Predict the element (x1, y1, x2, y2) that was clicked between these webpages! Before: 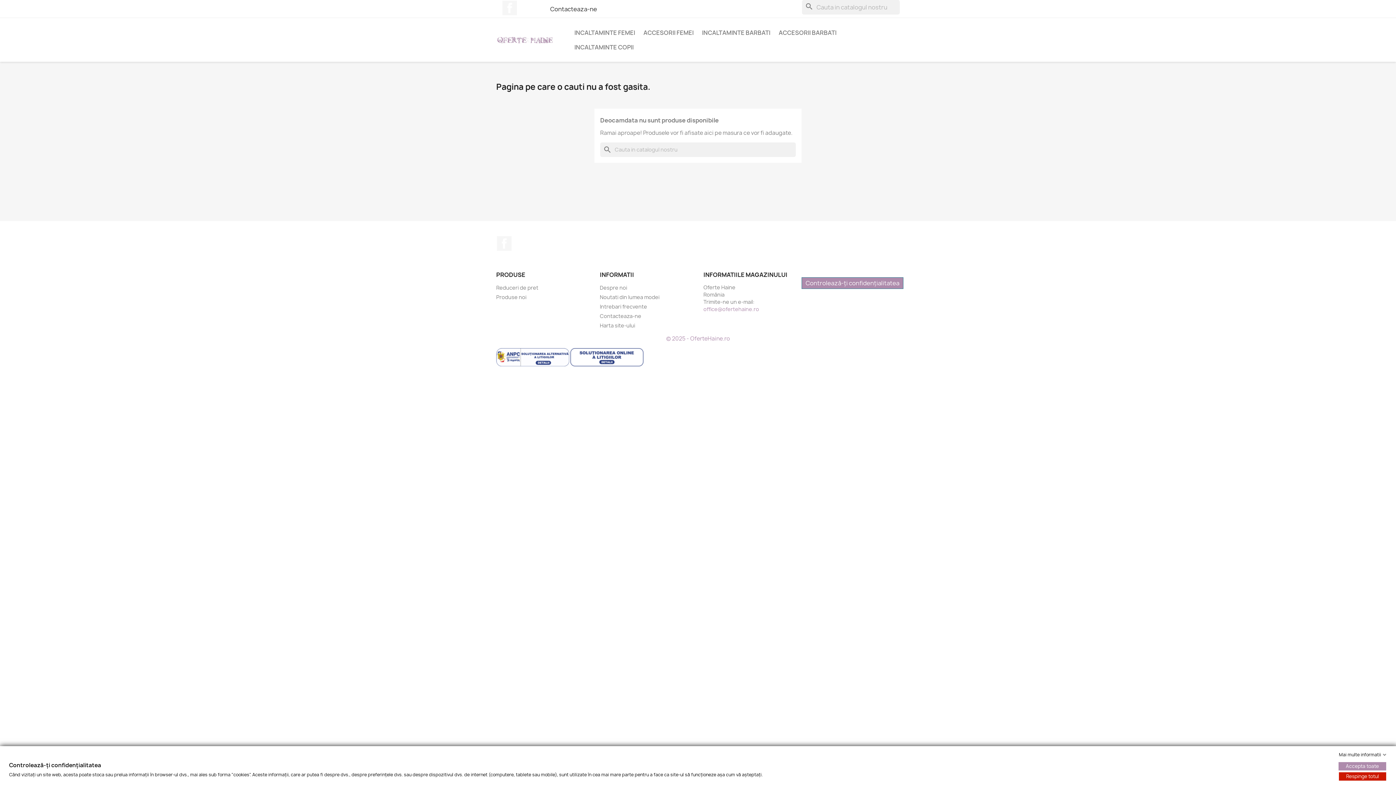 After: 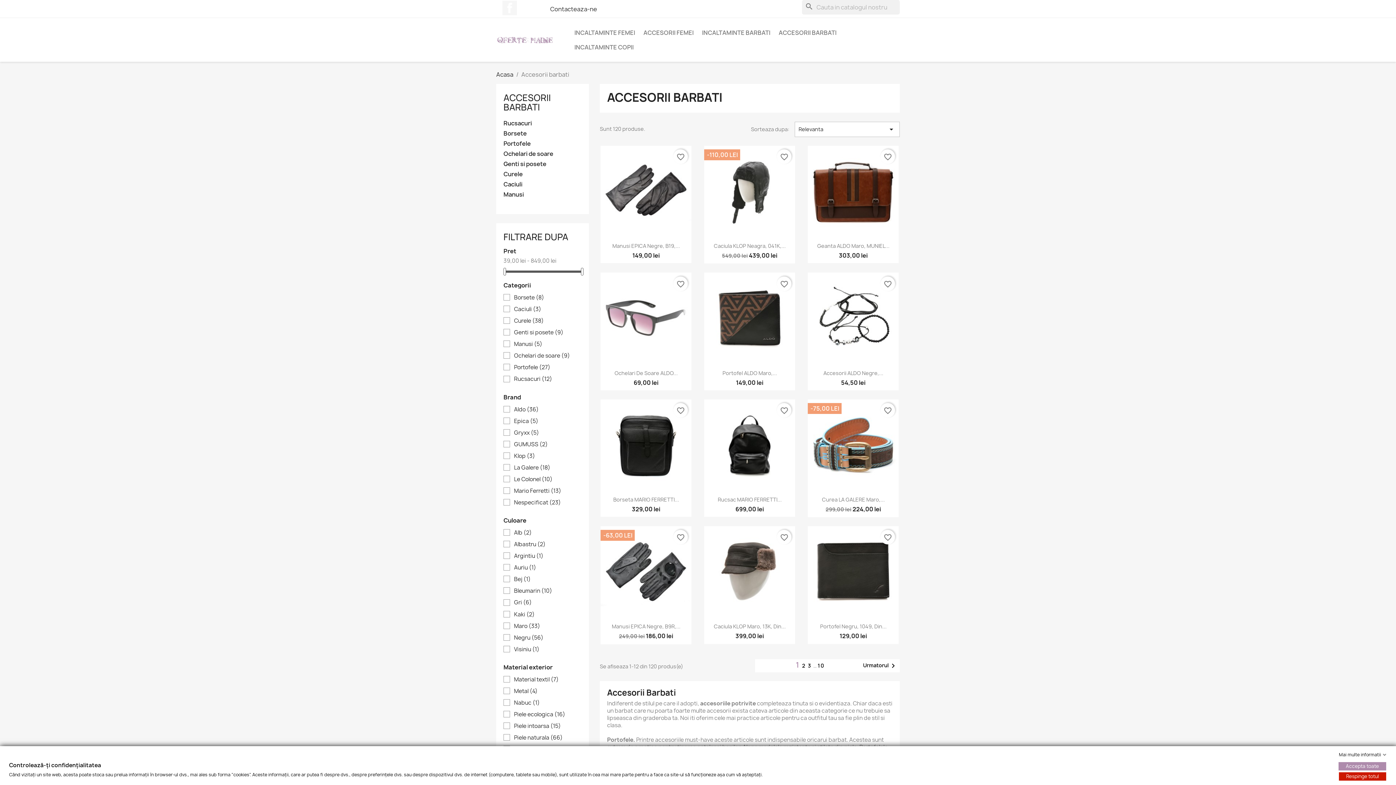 Action: label: ACCESORII BARBATI bbox: (775, 25, 840, 40)